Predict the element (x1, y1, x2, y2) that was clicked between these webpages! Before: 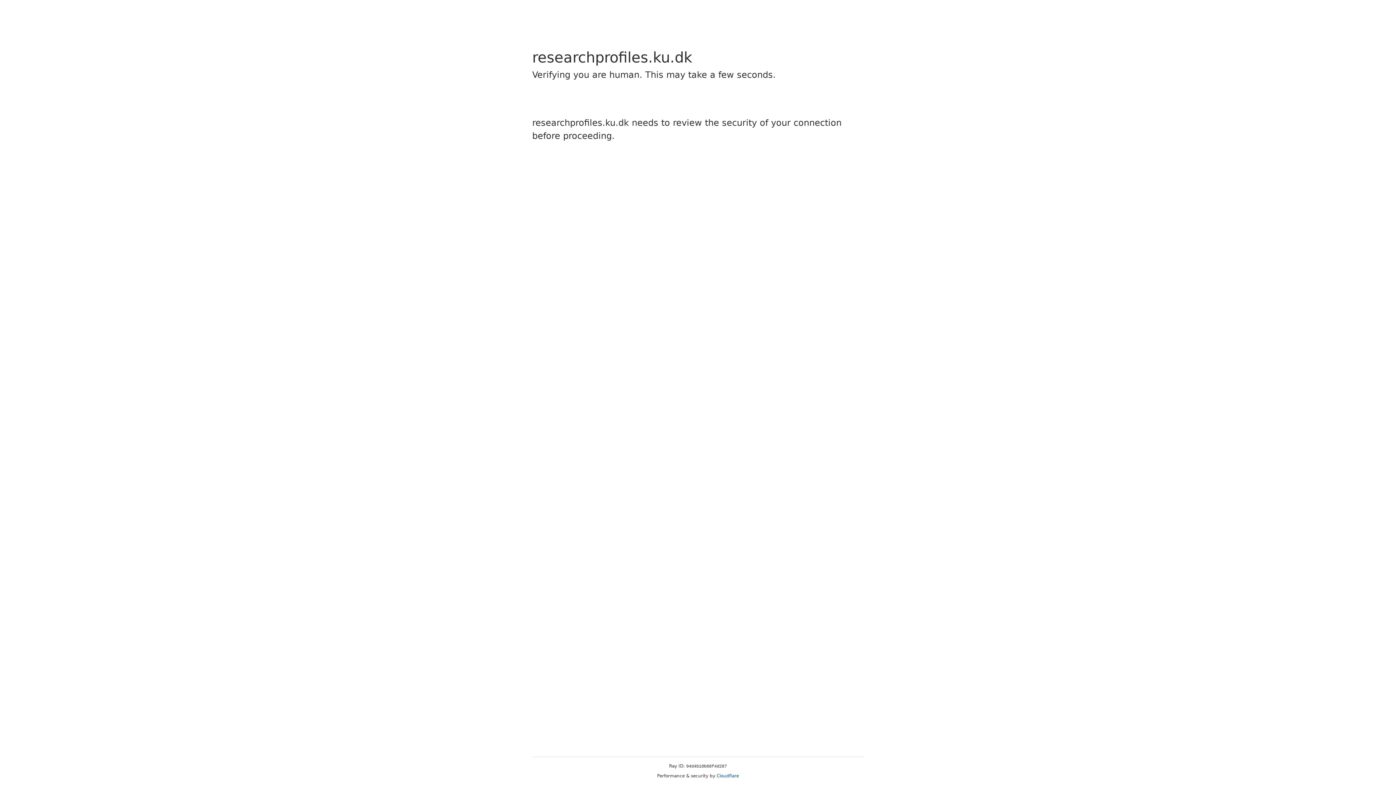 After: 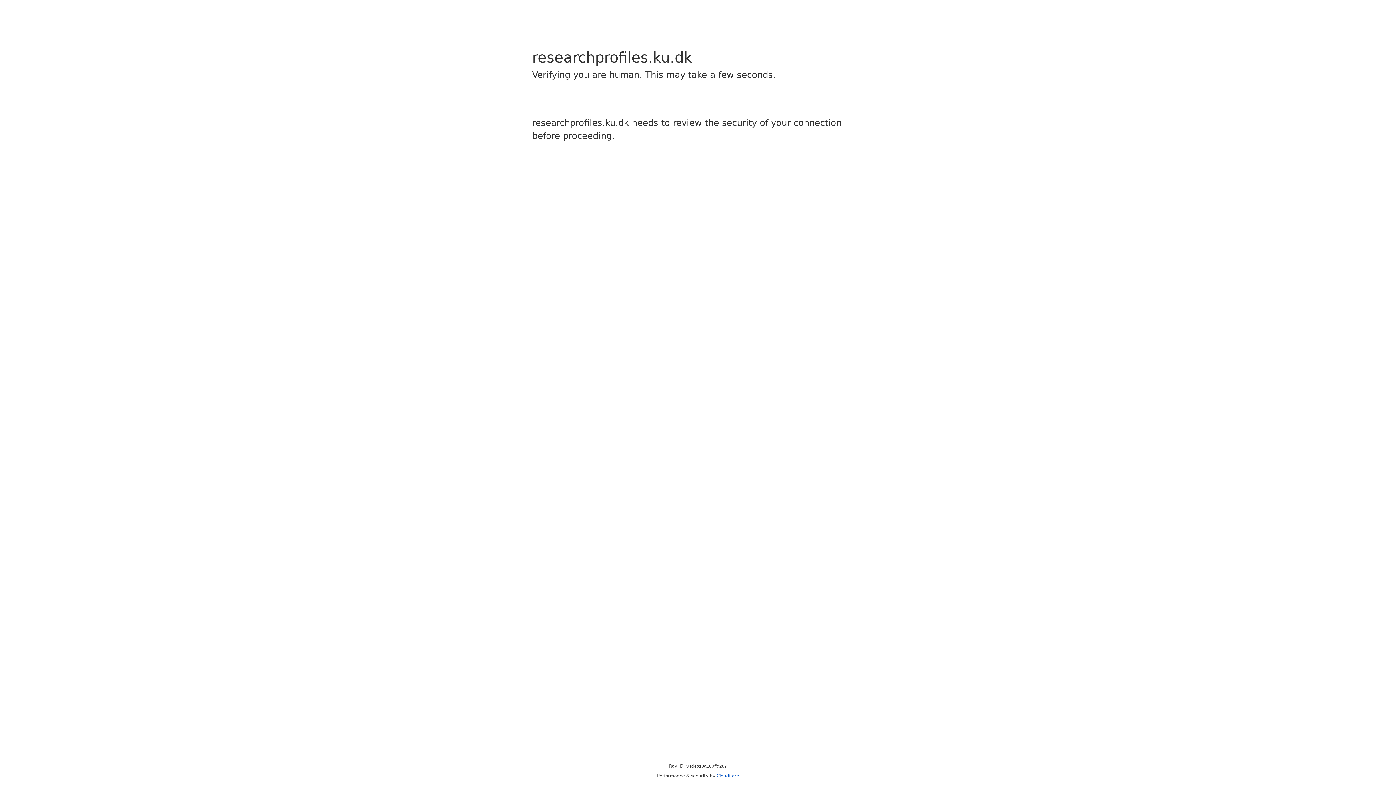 Action: label: Cloudflare bbox: (716, 773, 739, 778)